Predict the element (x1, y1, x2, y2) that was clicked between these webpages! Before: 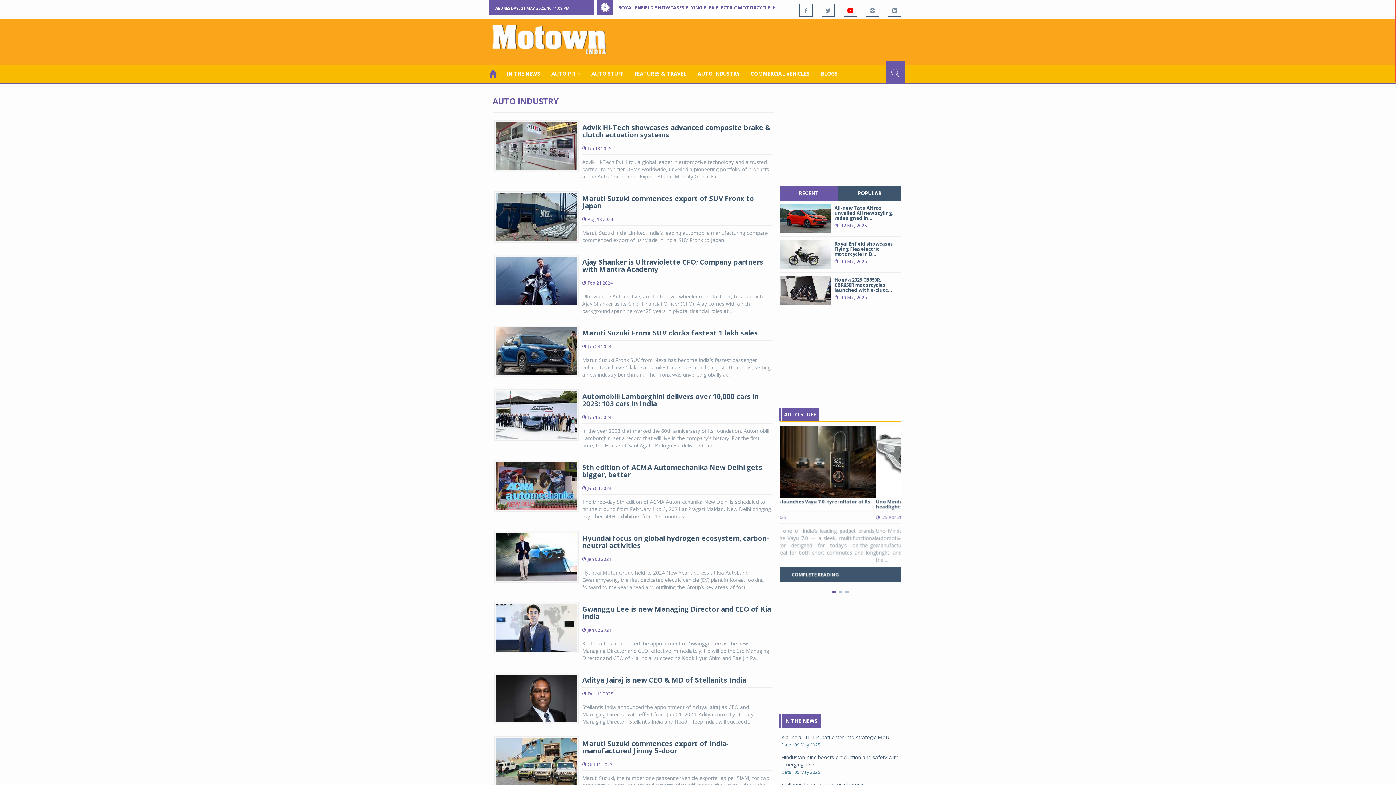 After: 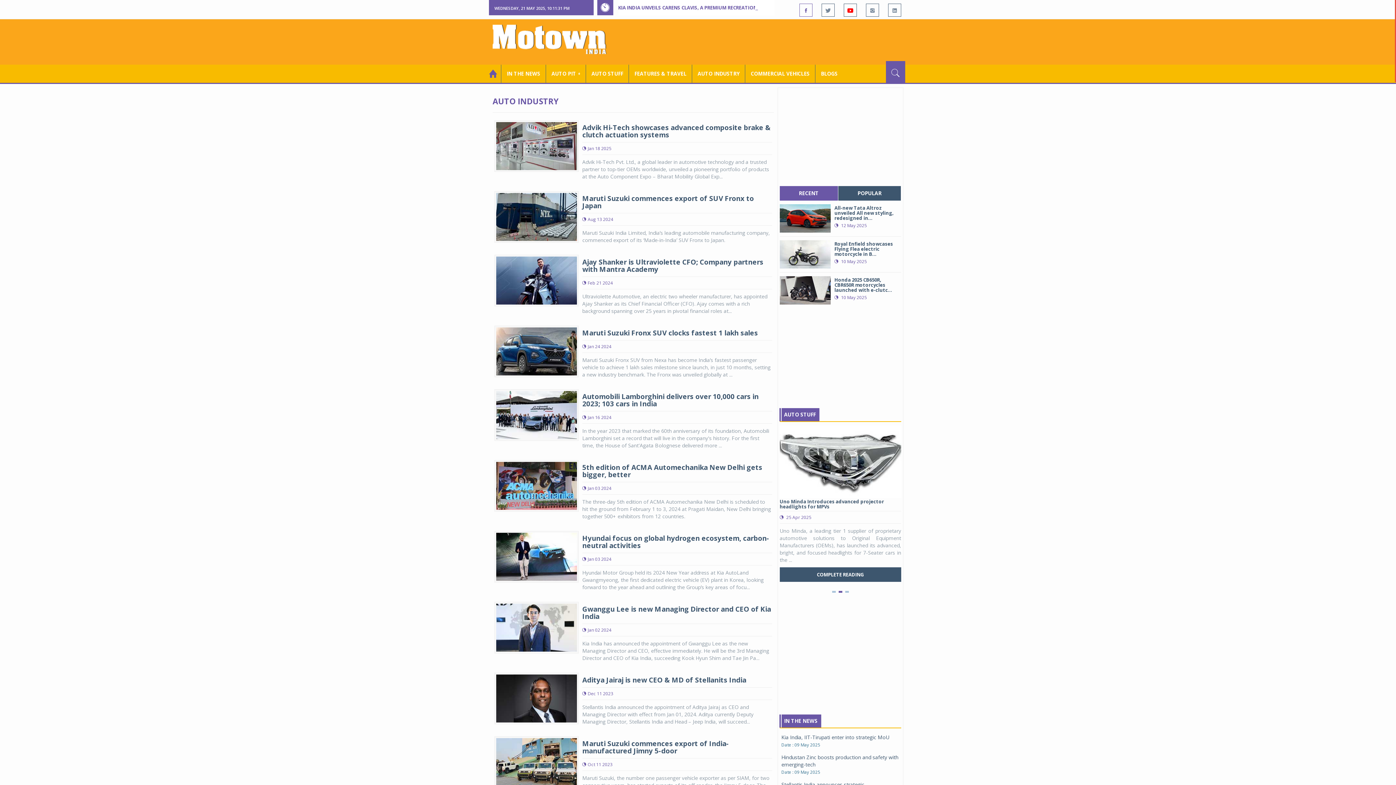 Action: bbox: (799, 3, 812, 16)